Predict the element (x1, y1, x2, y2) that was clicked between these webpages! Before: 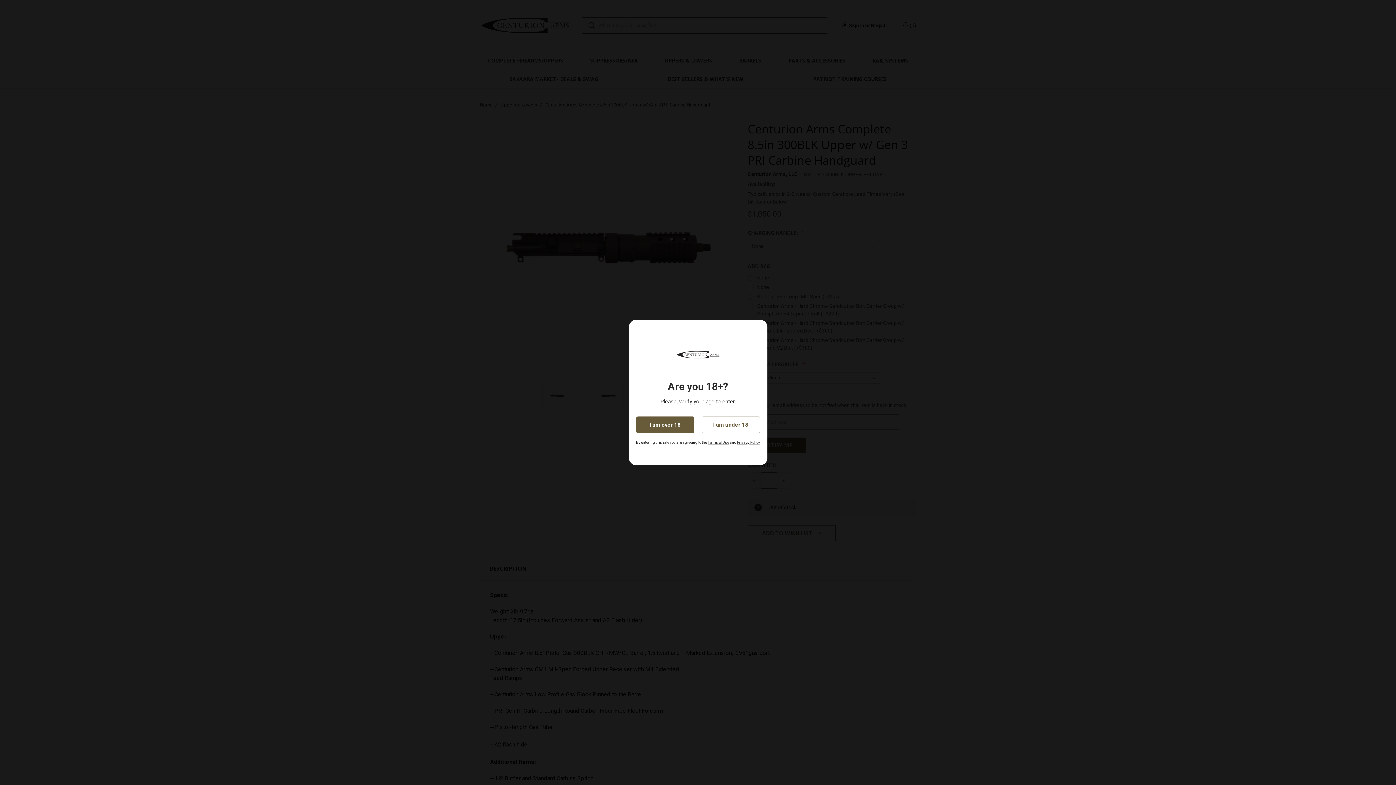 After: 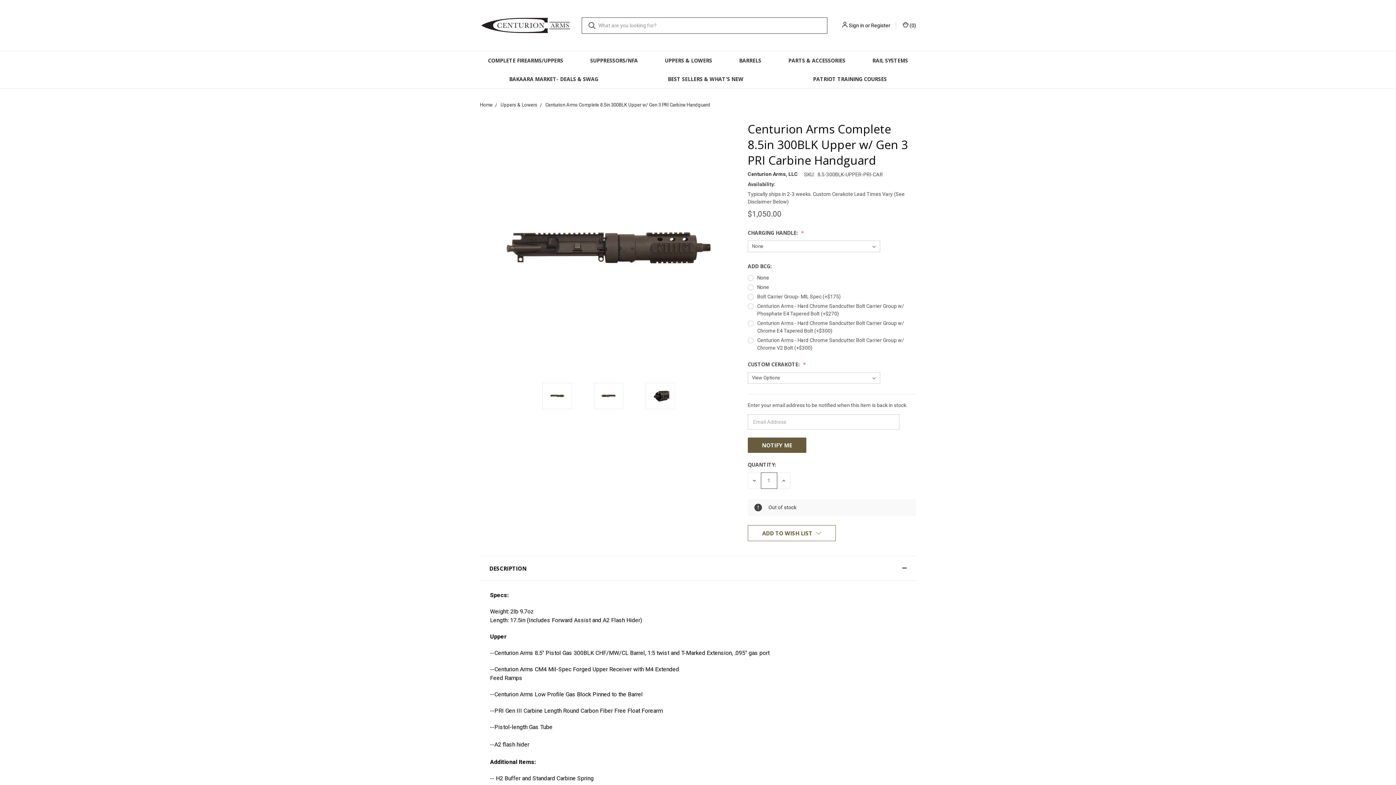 Action: bbox: (636, 416, 694, 433) label: I am over 18